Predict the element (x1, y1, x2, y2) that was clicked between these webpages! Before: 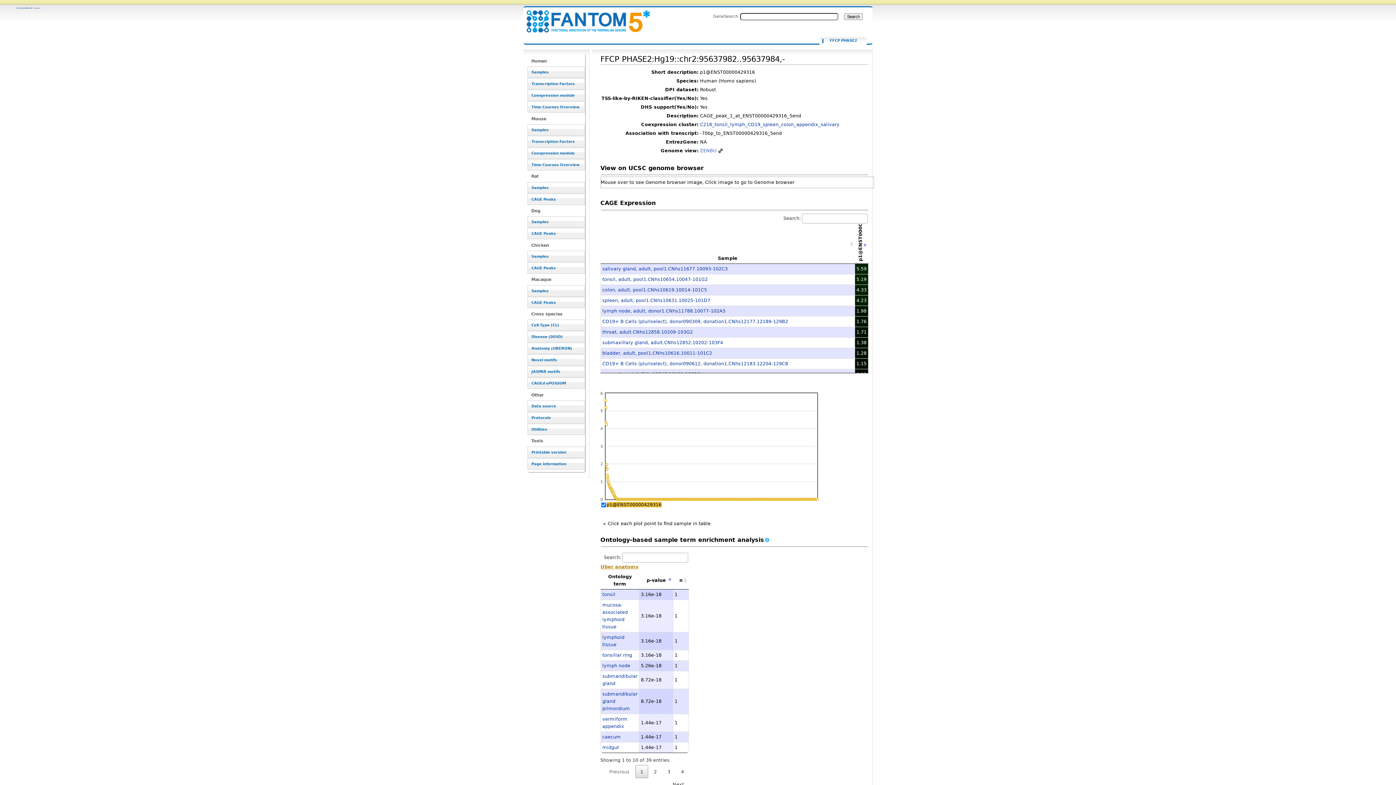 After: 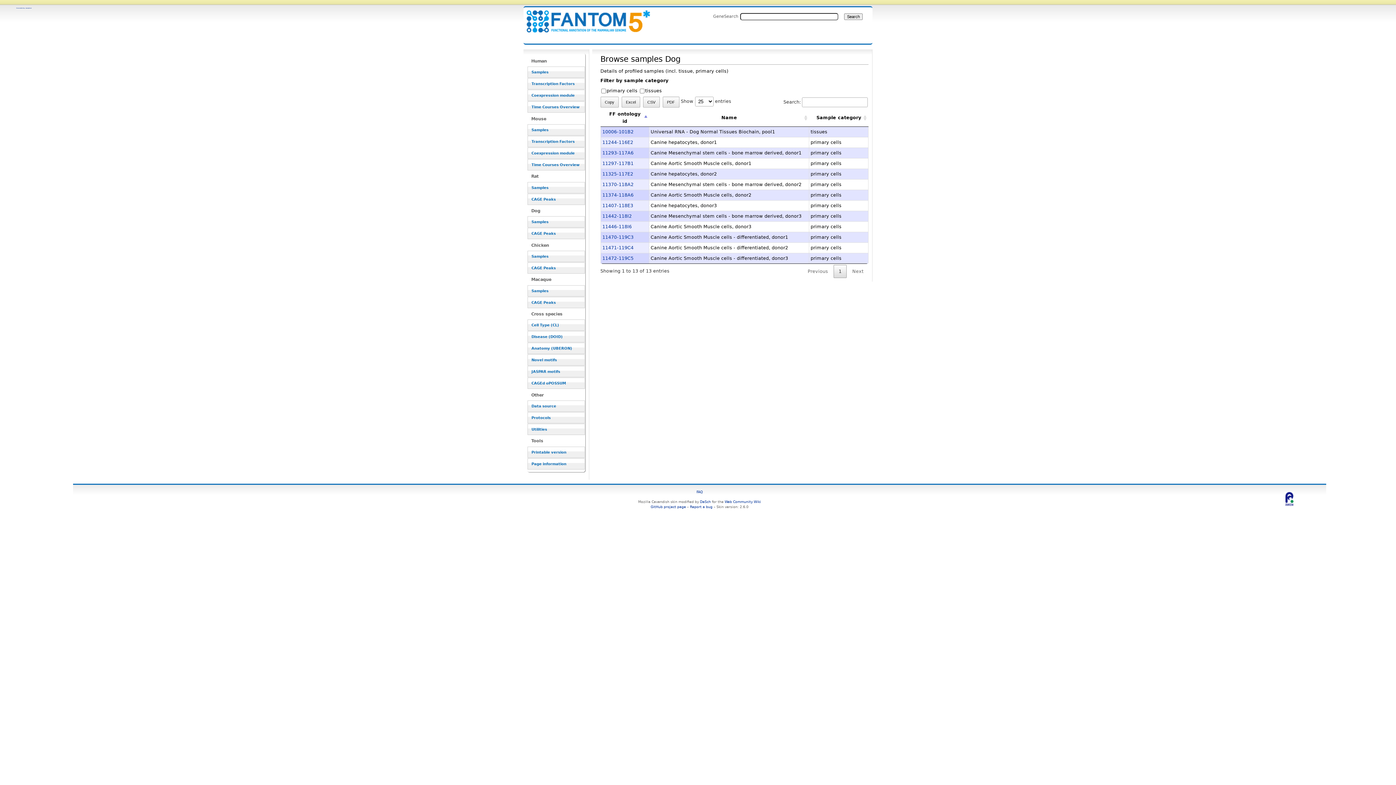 Action: label: Samples bbox: (527, 216, 585, 227)